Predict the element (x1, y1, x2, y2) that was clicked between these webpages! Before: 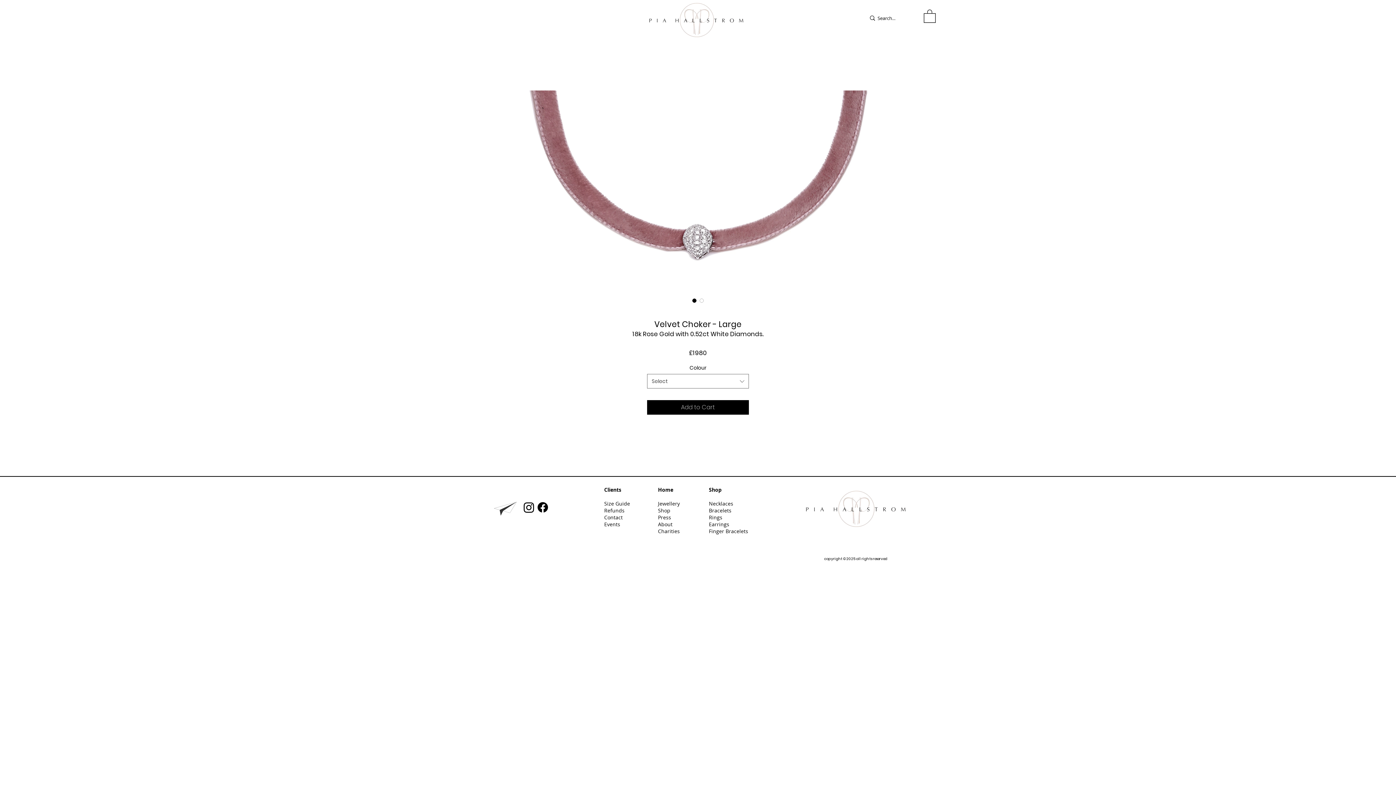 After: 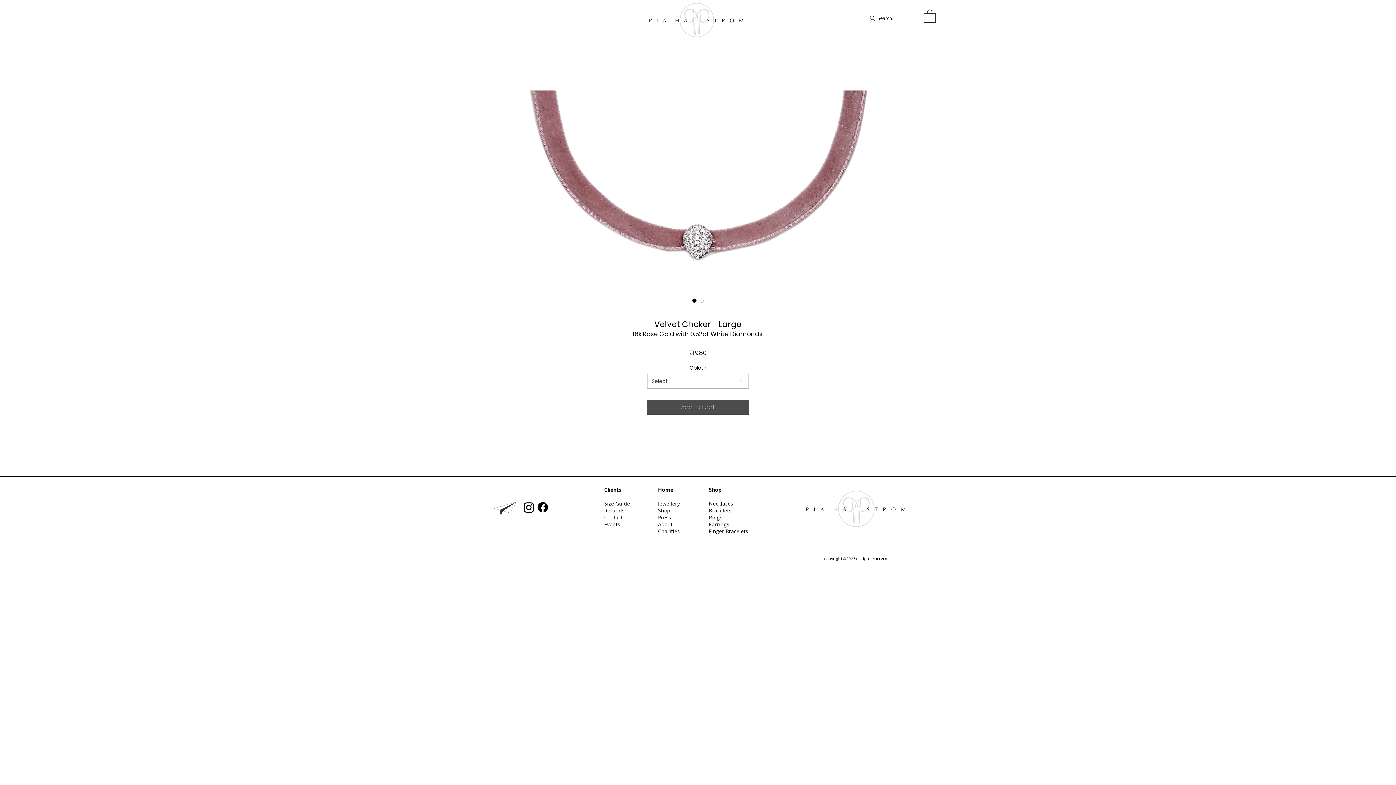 Action: bbox: (647, 400, 749, 415) label: Add to Cart